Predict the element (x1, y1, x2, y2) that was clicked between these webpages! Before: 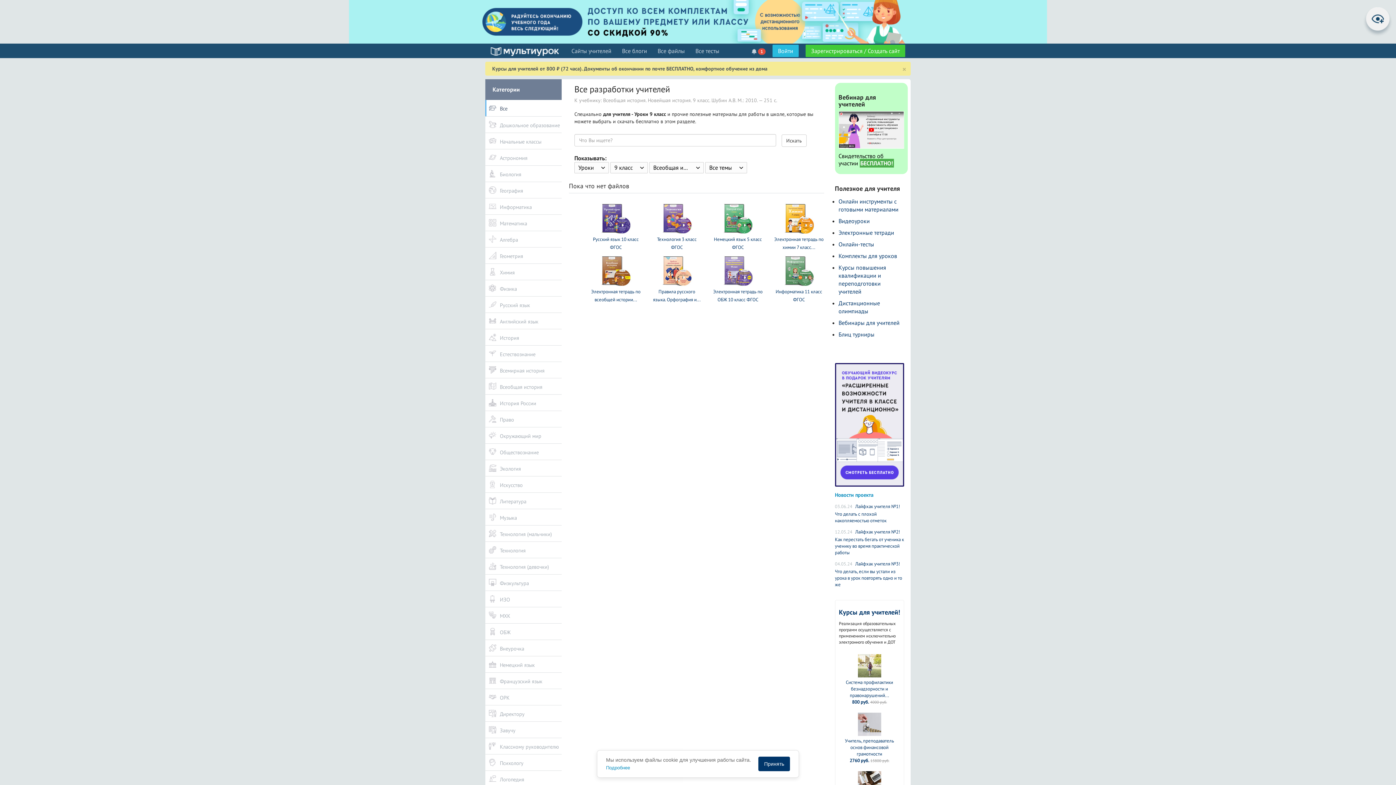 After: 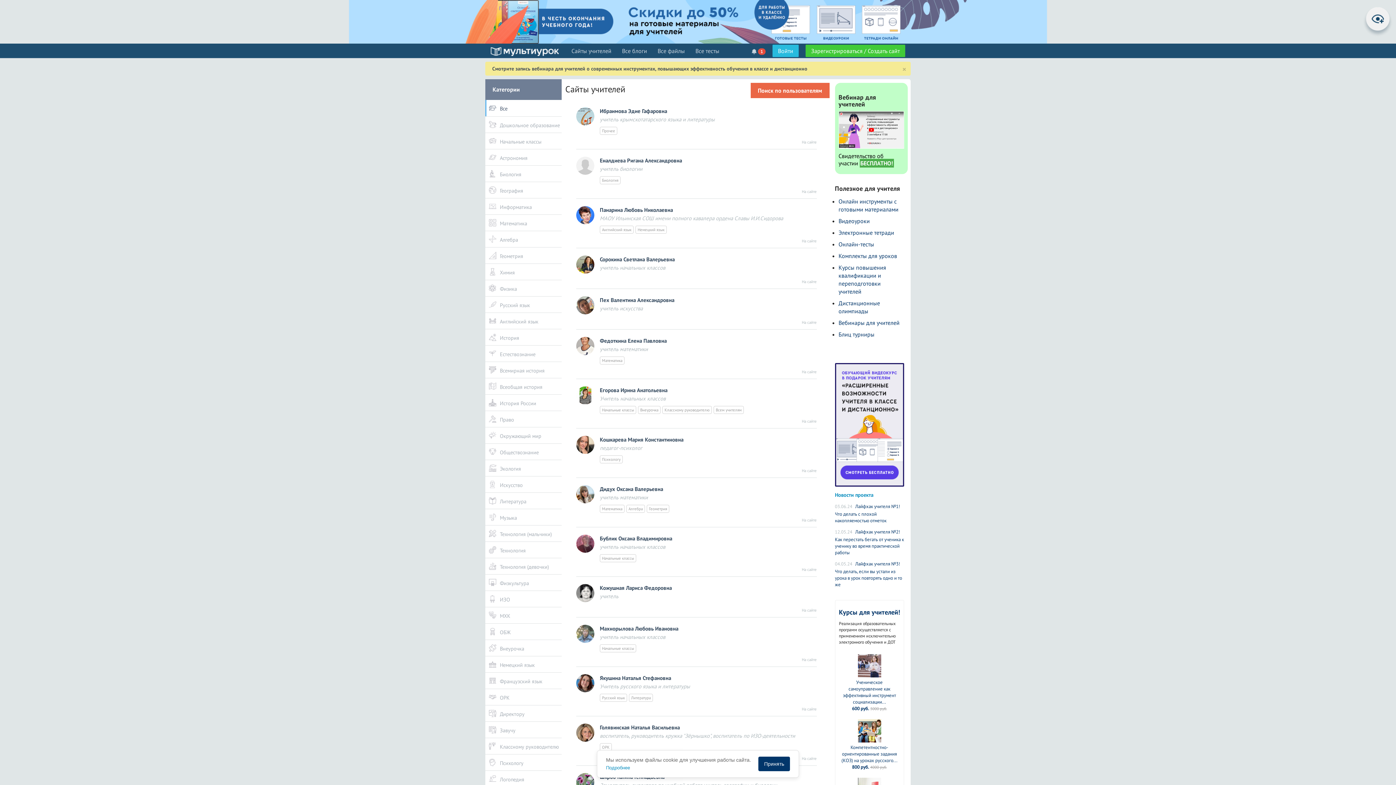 Action: bbox: (571, 47, 611, 54) label: Cайты учителей